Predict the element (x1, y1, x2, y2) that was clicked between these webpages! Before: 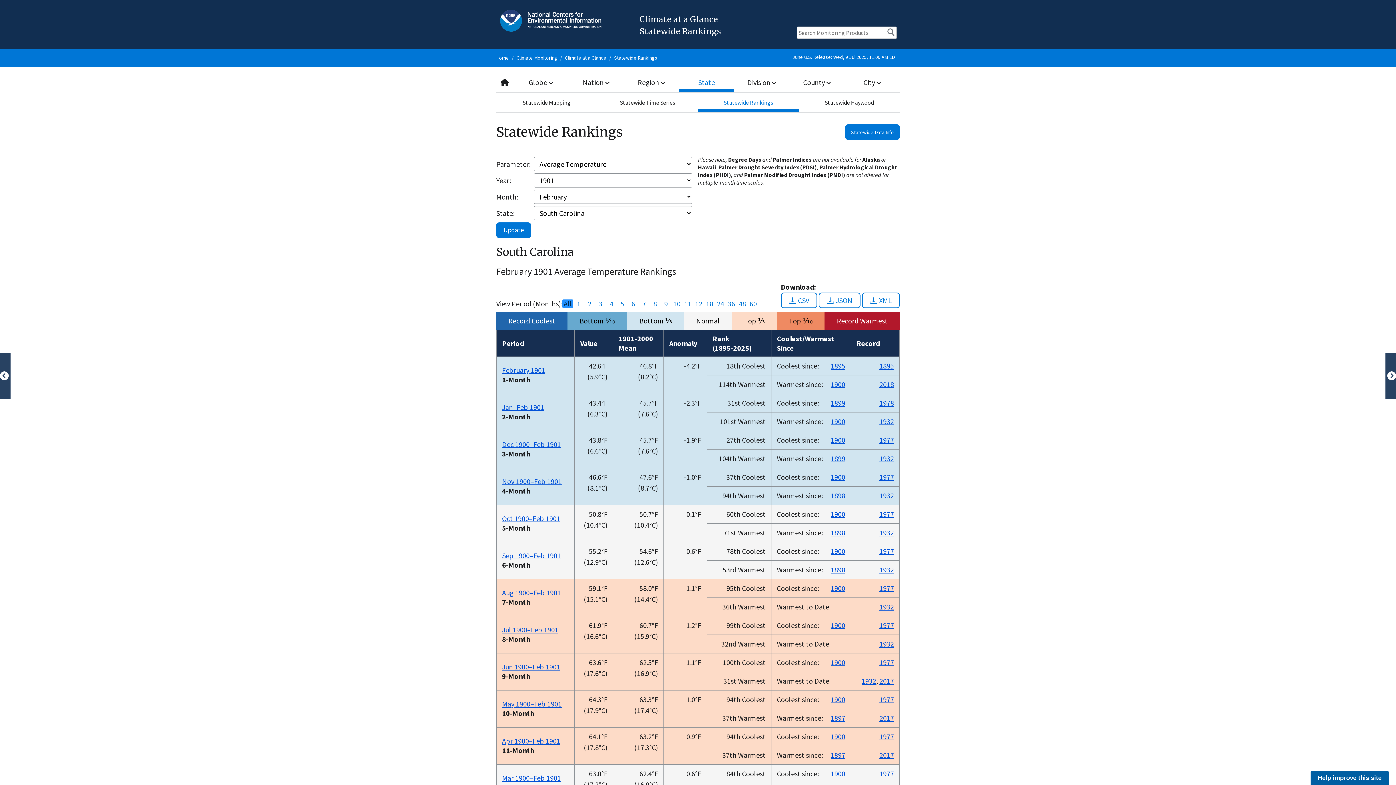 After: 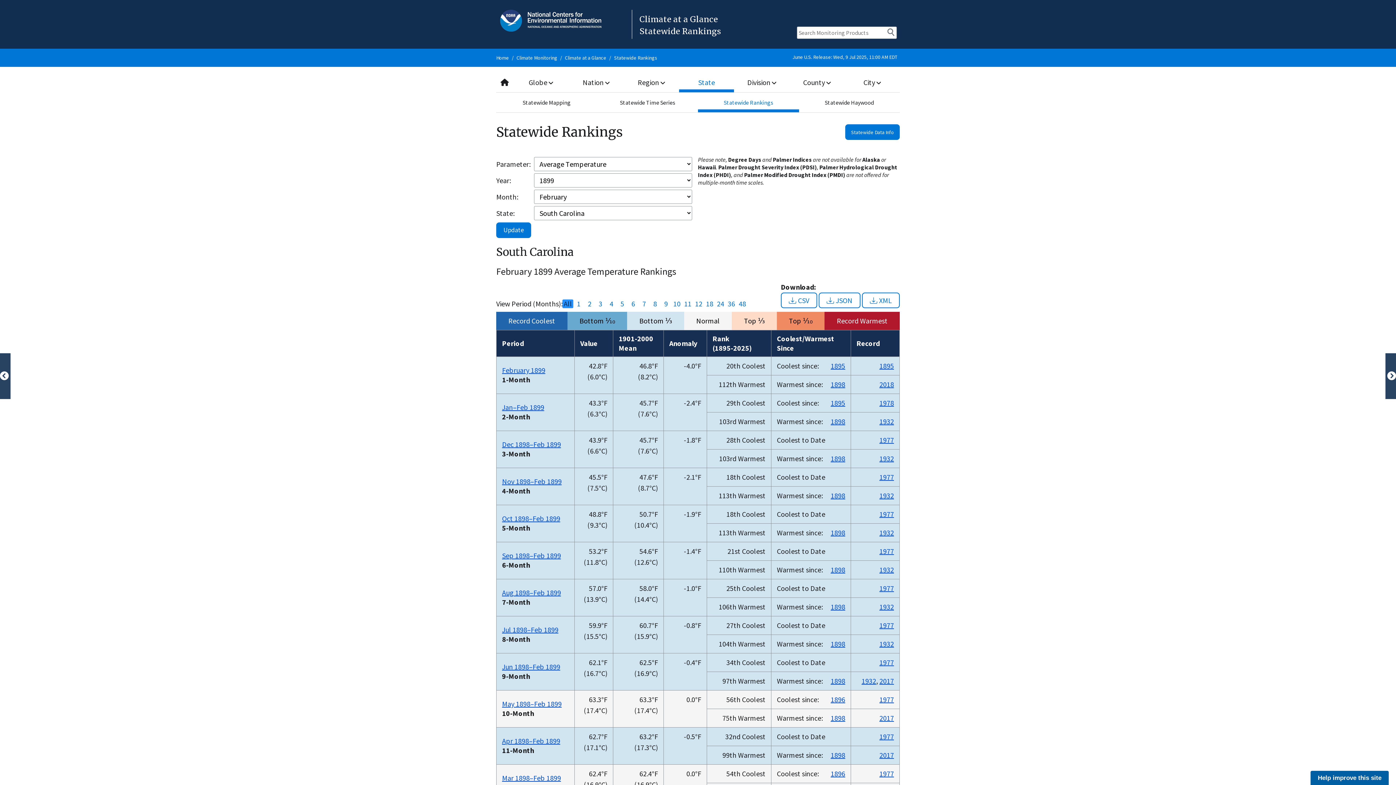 Action: bbox: (830, 398, 845, 407) label: 1899